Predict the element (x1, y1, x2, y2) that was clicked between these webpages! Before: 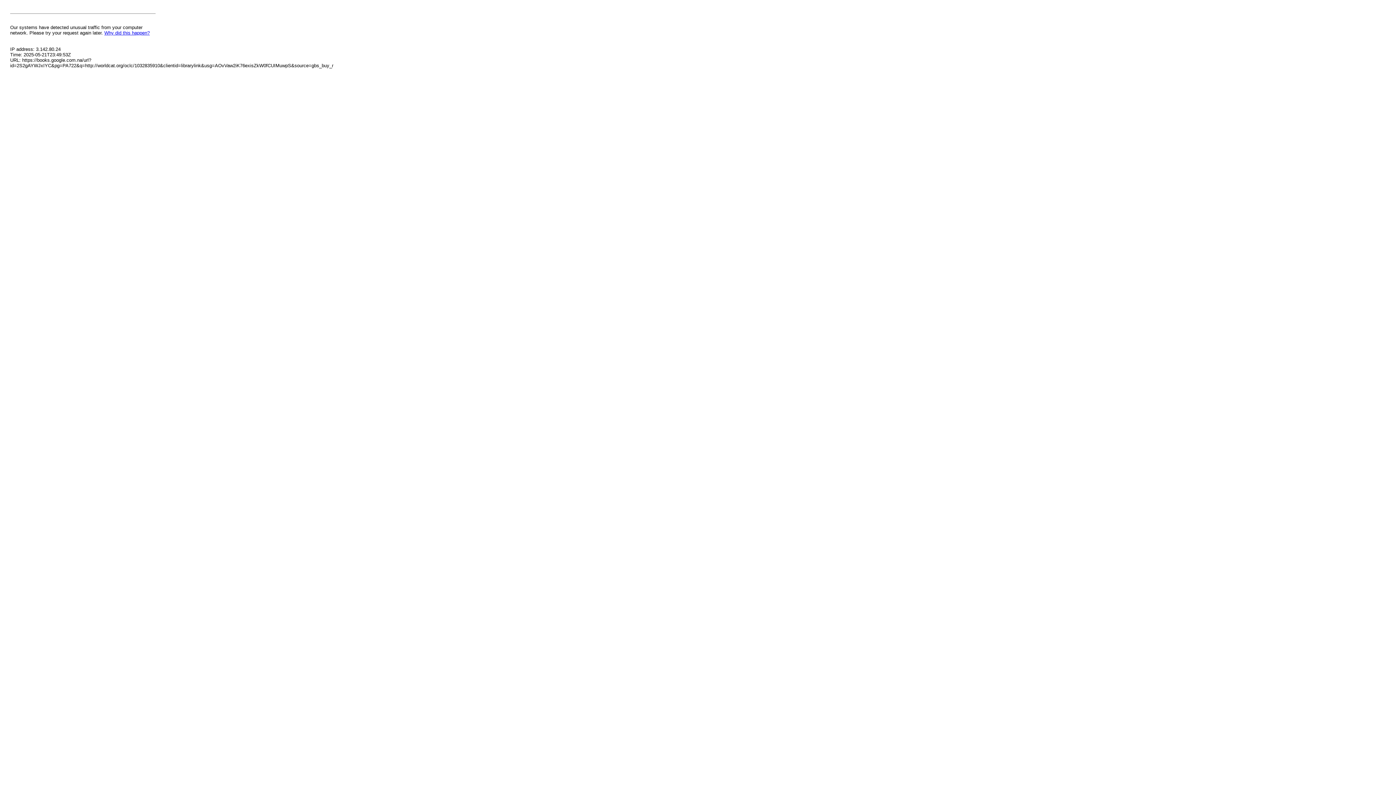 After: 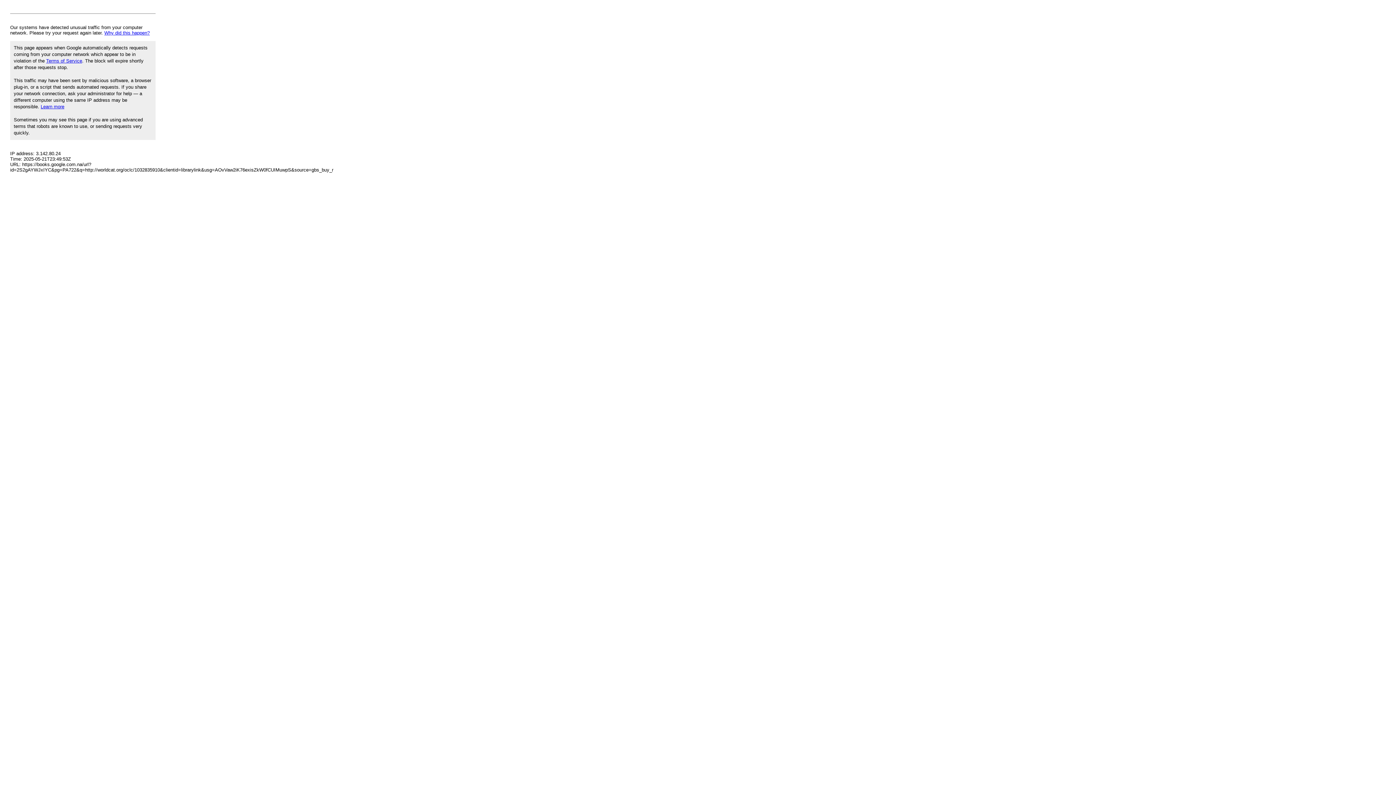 Action: label: Why did this happen? bbox: (104, 30, 149, 35)